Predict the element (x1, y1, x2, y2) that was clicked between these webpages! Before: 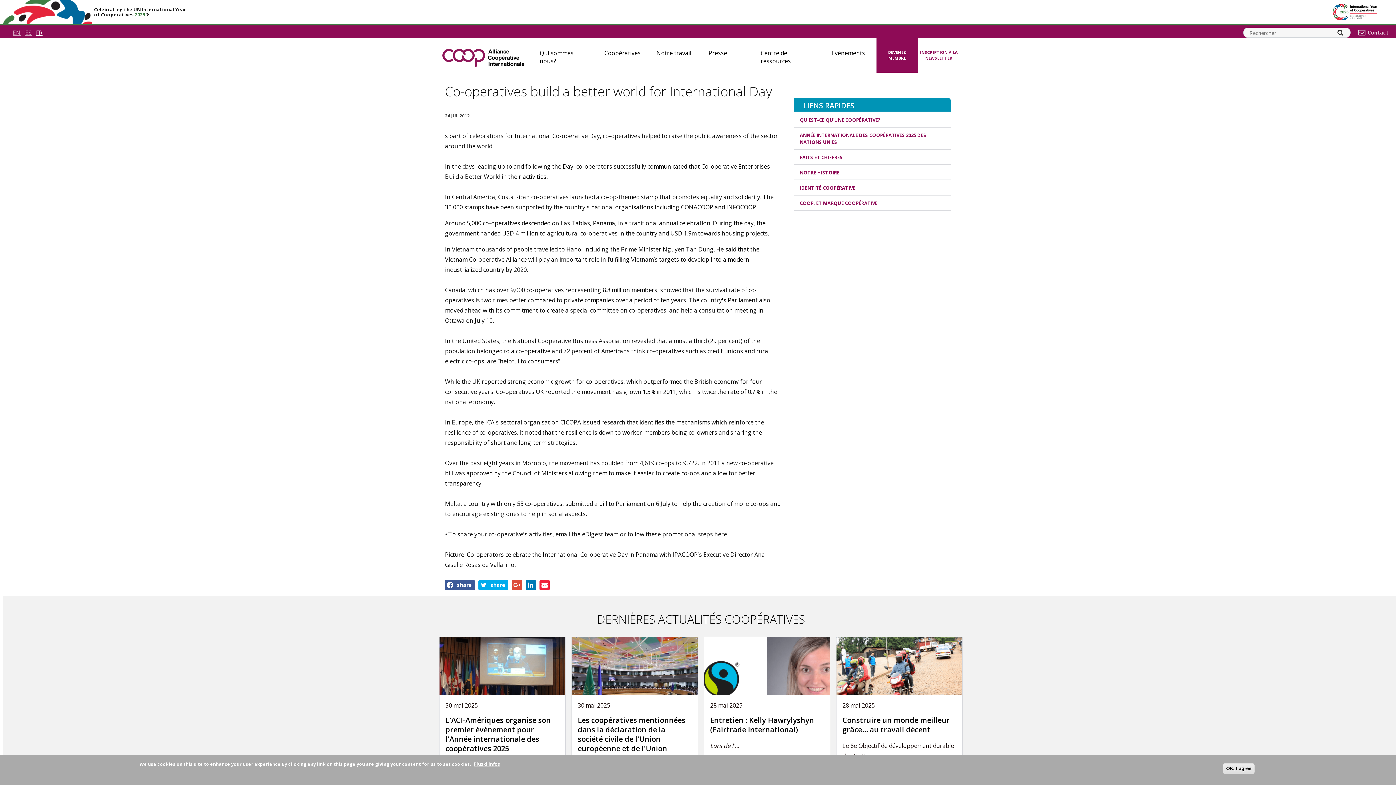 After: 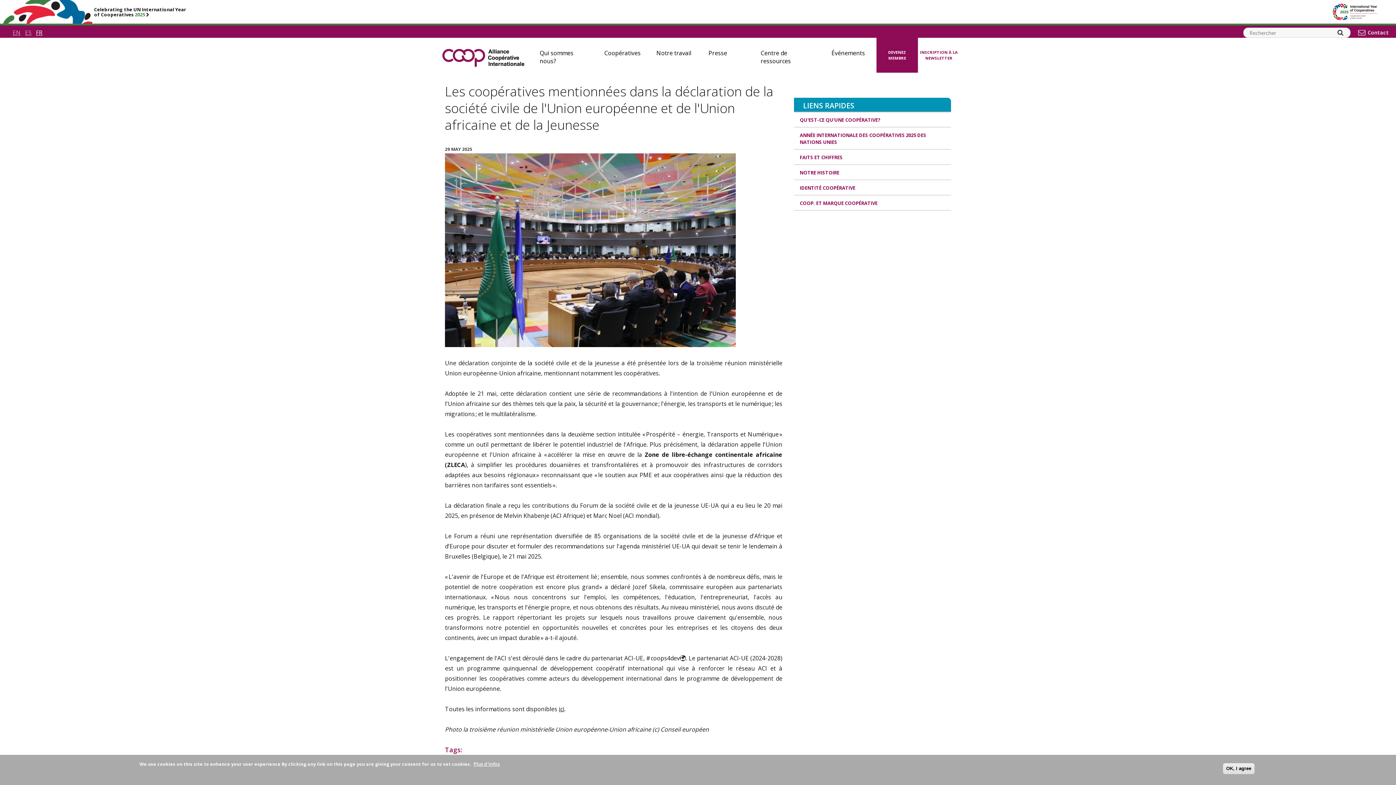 Action: label: Les coopératives mentionnées dans la déclaration de la société civile de l'Union européenne et de l'Union africaine et de la Jeunesse bbox: (577, 715, 685, 763)